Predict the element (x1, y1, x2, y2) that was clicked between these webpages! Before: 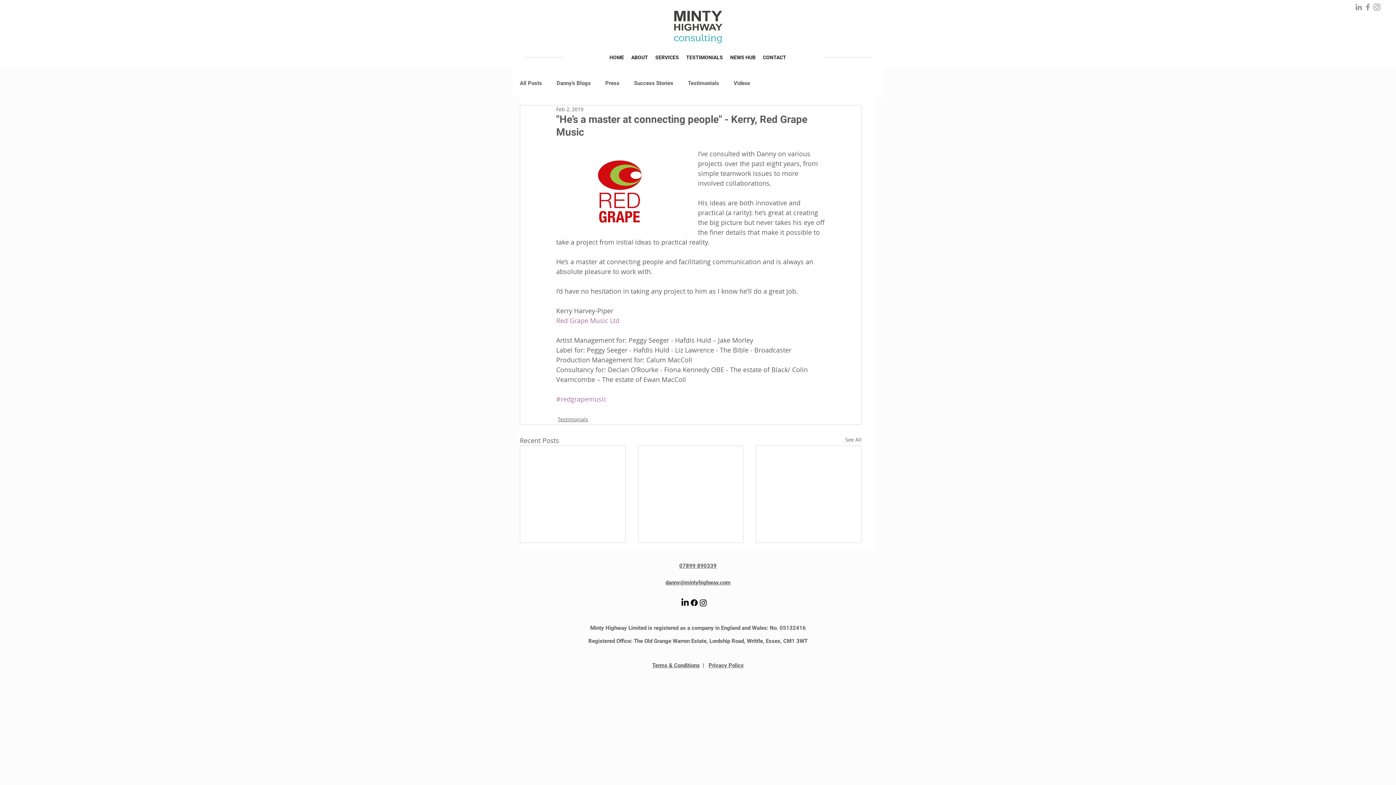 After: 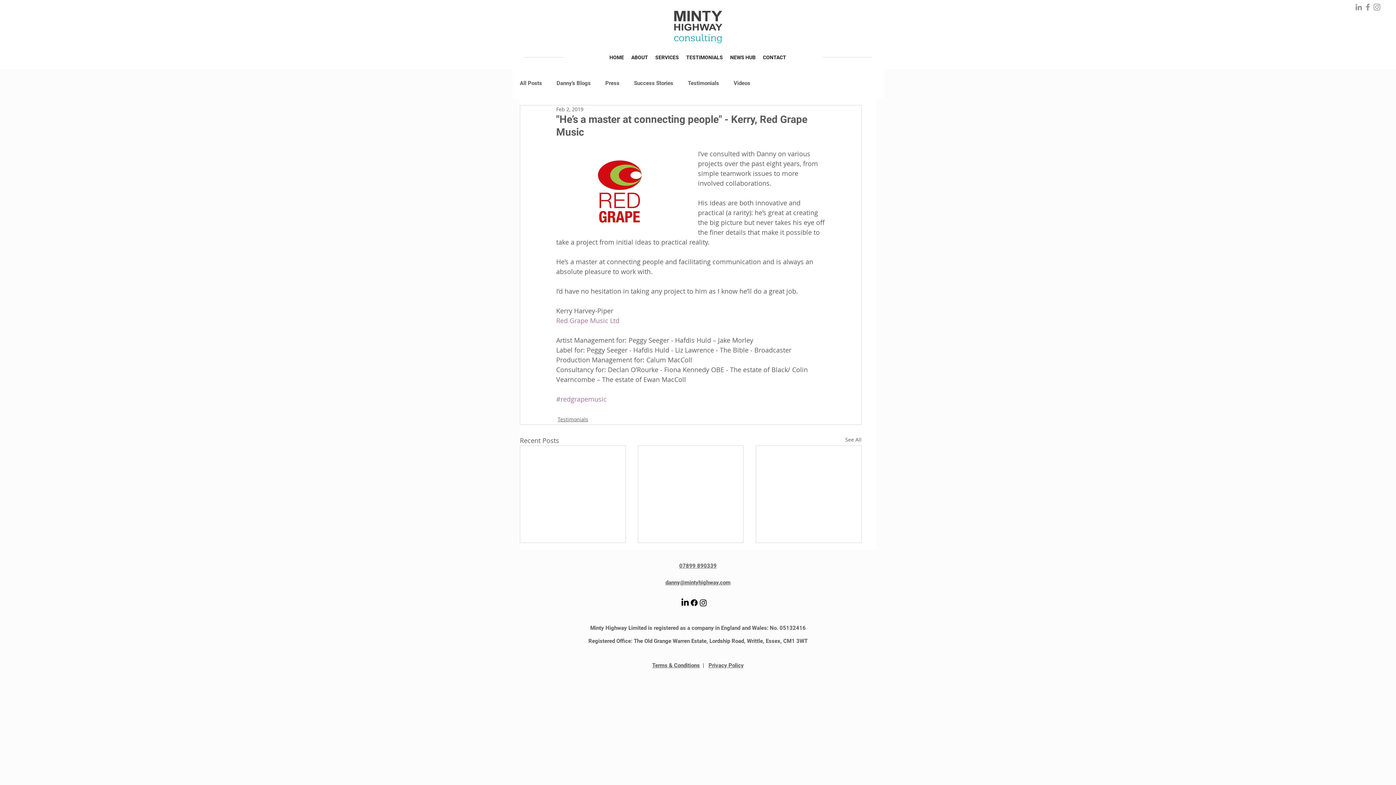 Action: bbox: (1363, 2, 1372, 11) label: Grey Facebook Icon